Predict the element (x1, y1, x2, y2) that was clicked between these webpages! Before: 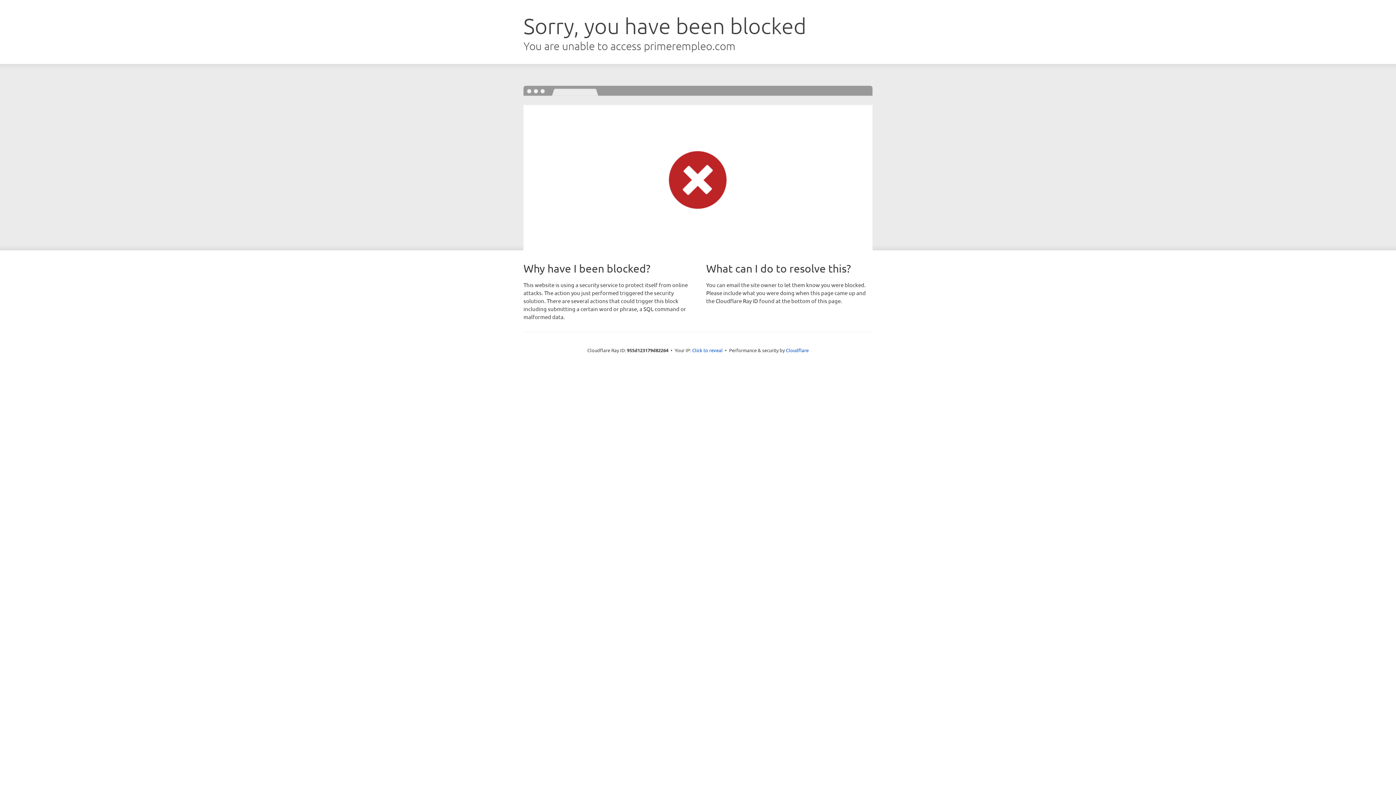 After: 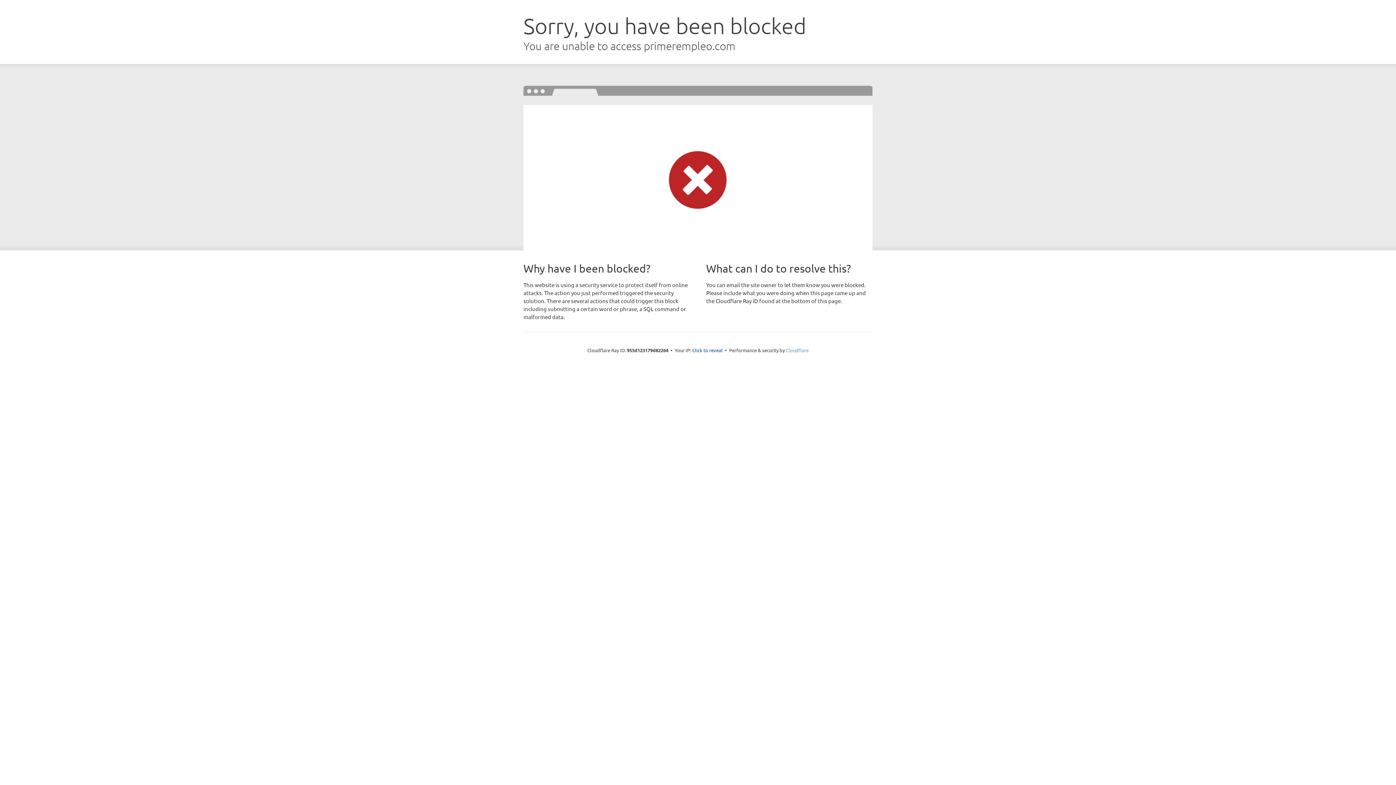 Action: bbox: (786, 347, 808, 353) label: Cloudflare